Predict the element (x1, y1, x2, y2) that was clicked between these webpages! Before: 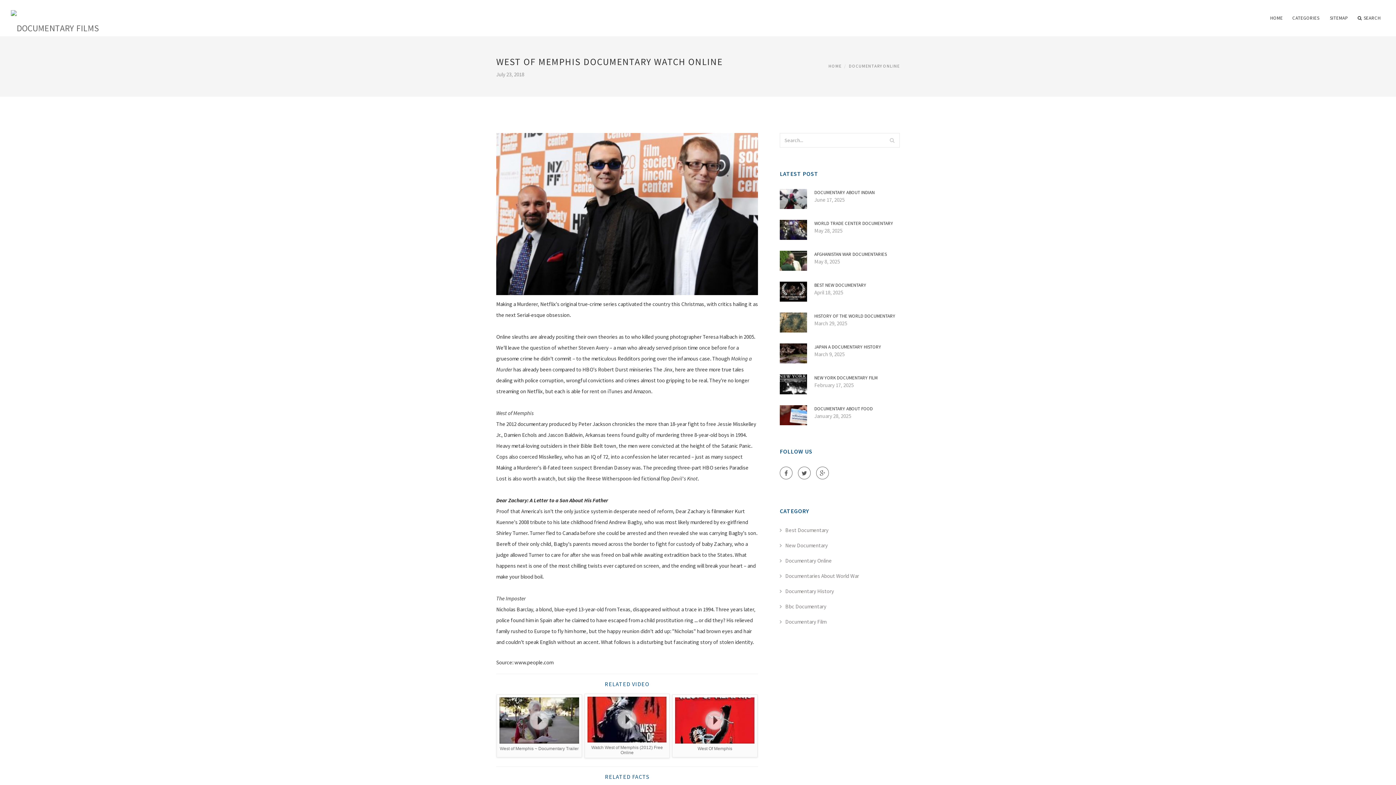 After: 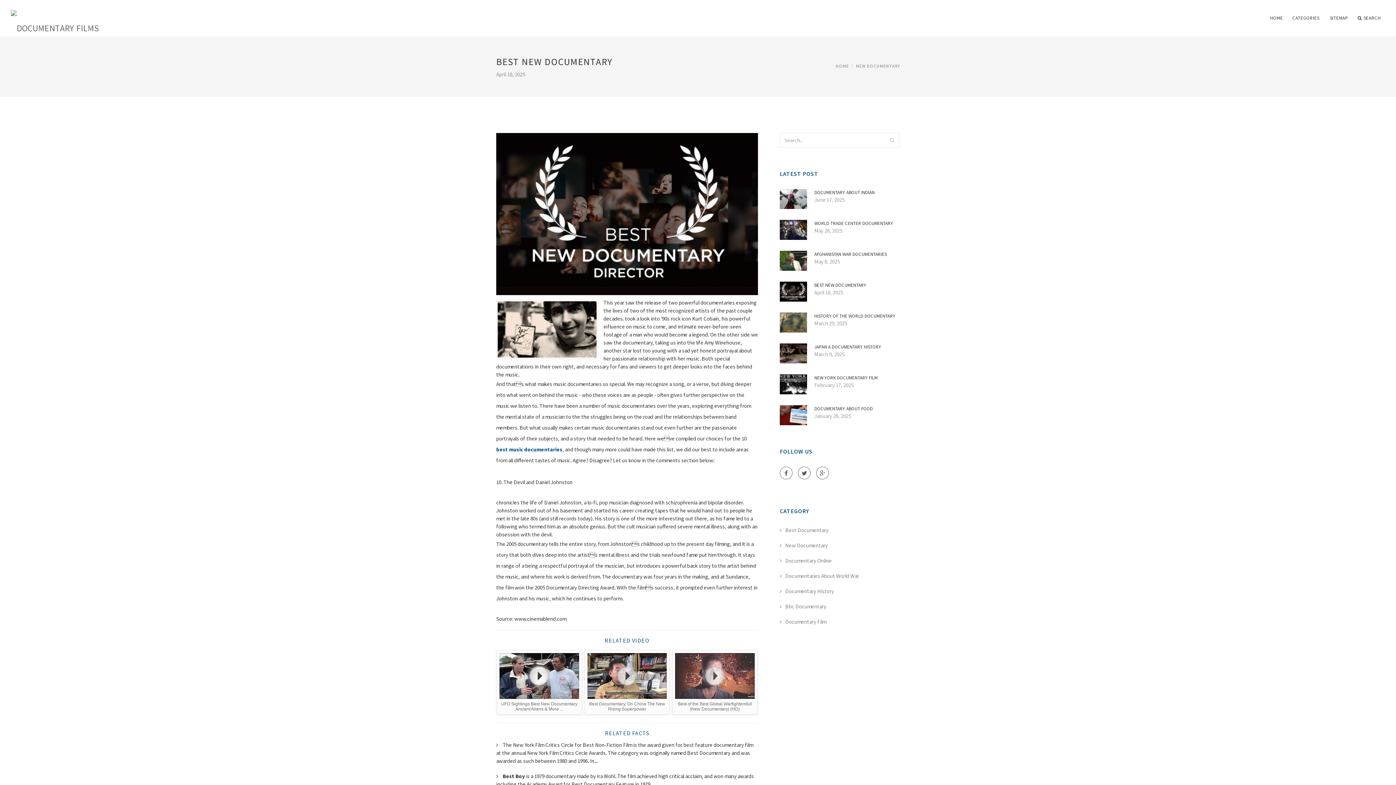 Action: bbox: (780, 287, 807, 294)